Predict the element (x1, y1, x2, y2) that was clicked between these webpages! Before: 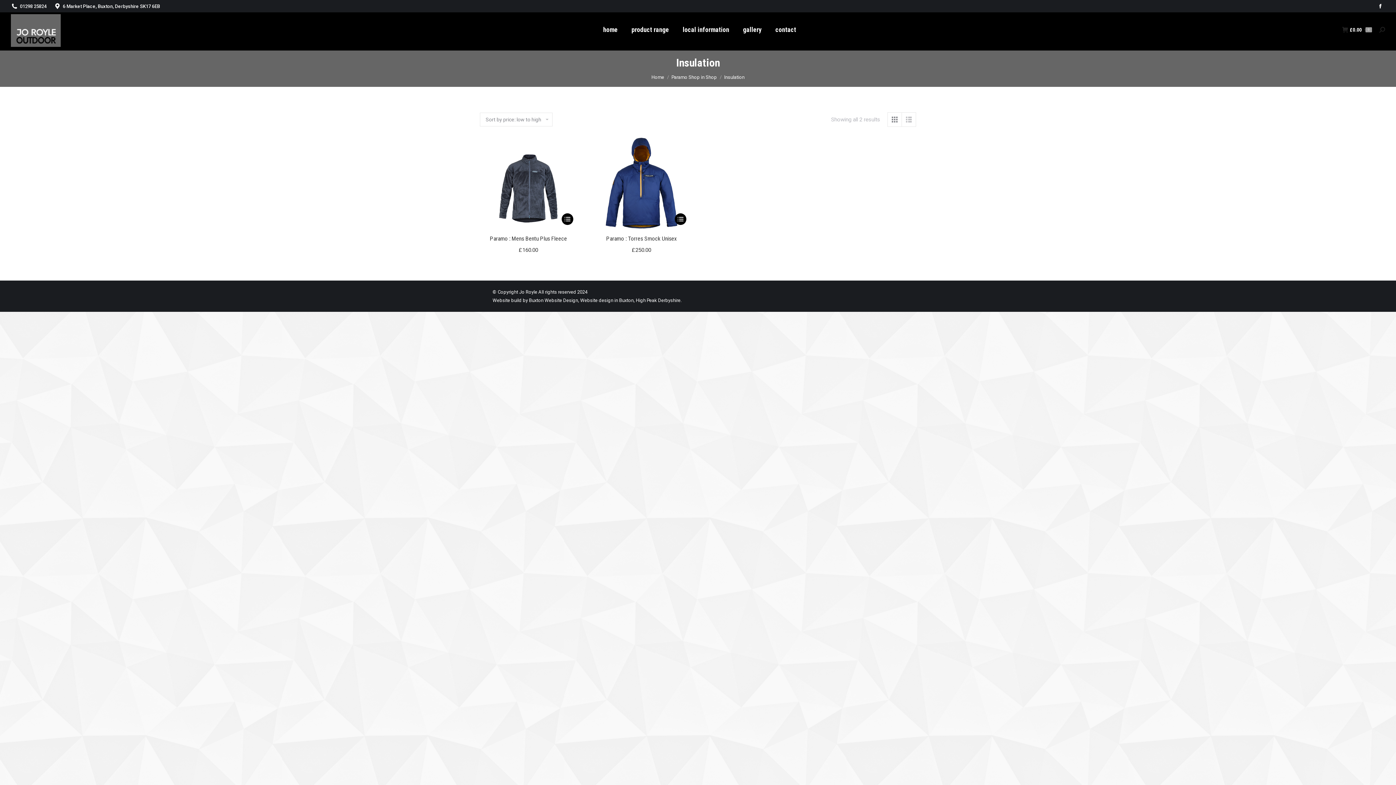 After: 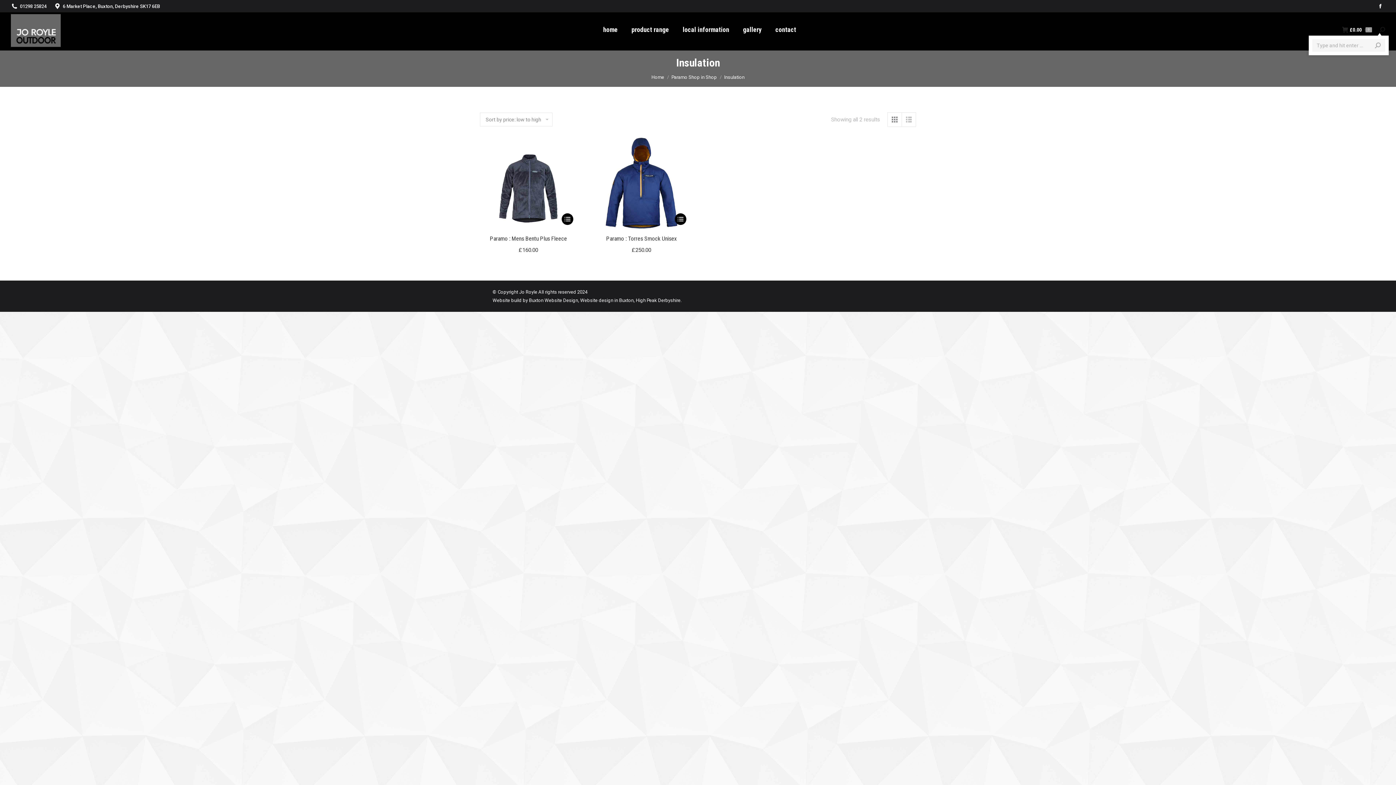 Action: bbox: (1379, 26, 1385, 32)